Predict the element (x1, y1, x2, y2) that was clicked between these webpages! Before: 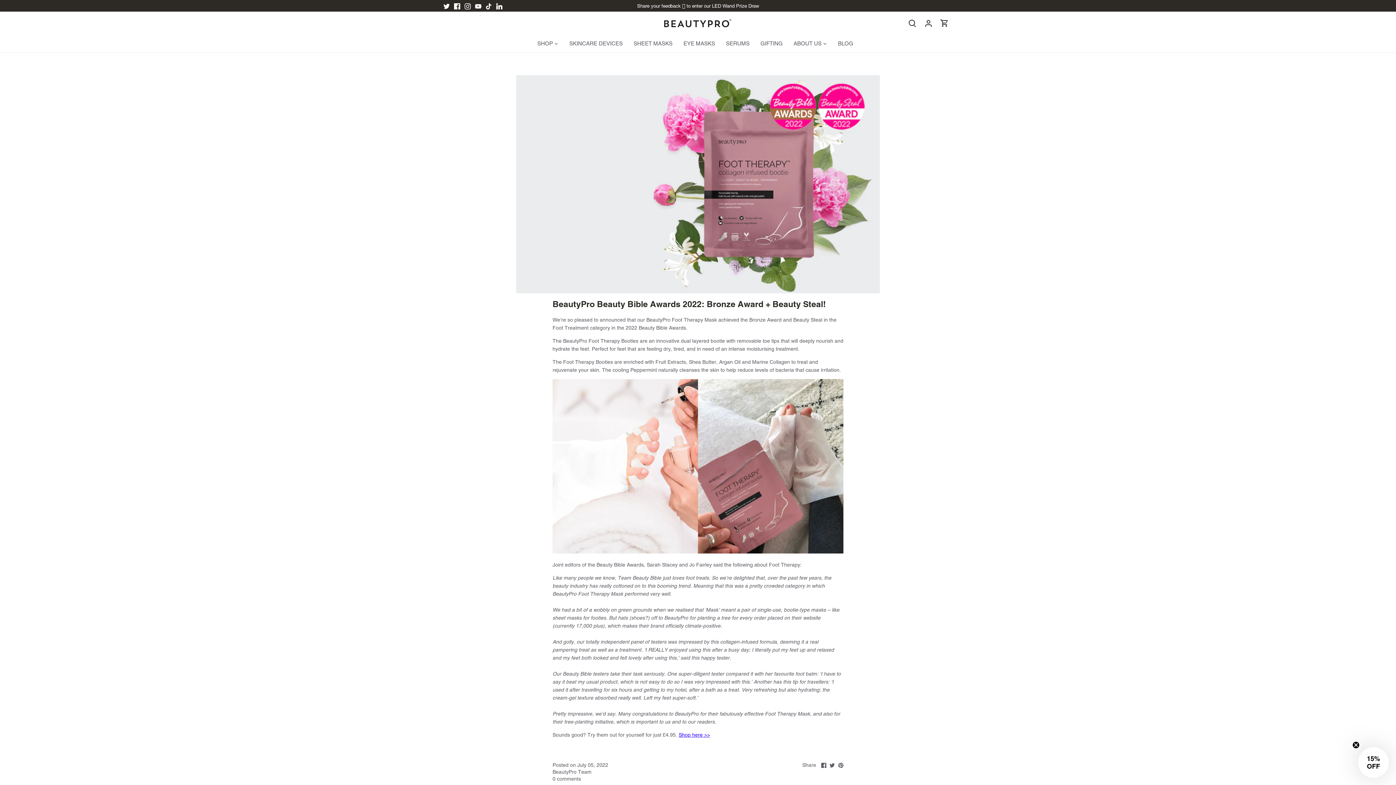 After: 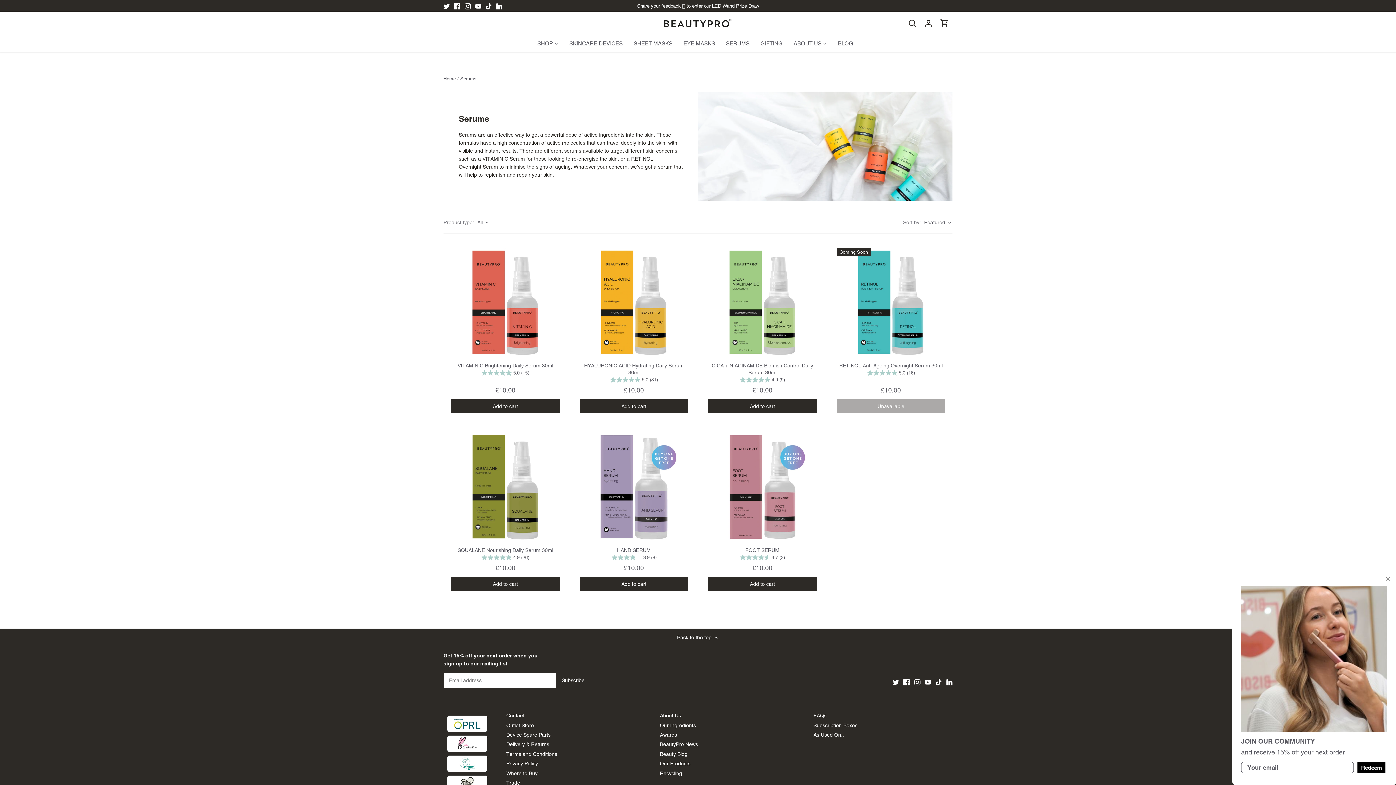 Action: label: SERUMS bbox: (720, 34, 755, 52)